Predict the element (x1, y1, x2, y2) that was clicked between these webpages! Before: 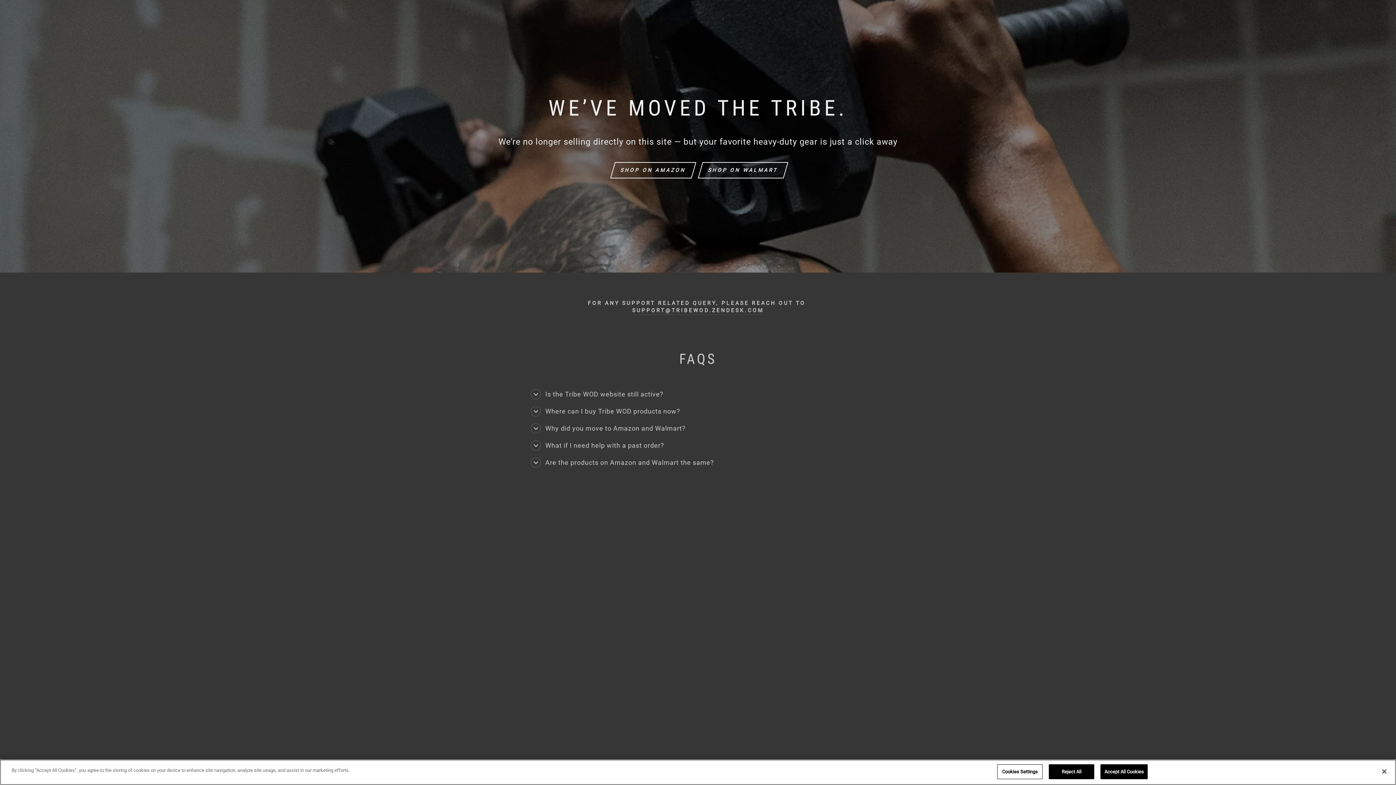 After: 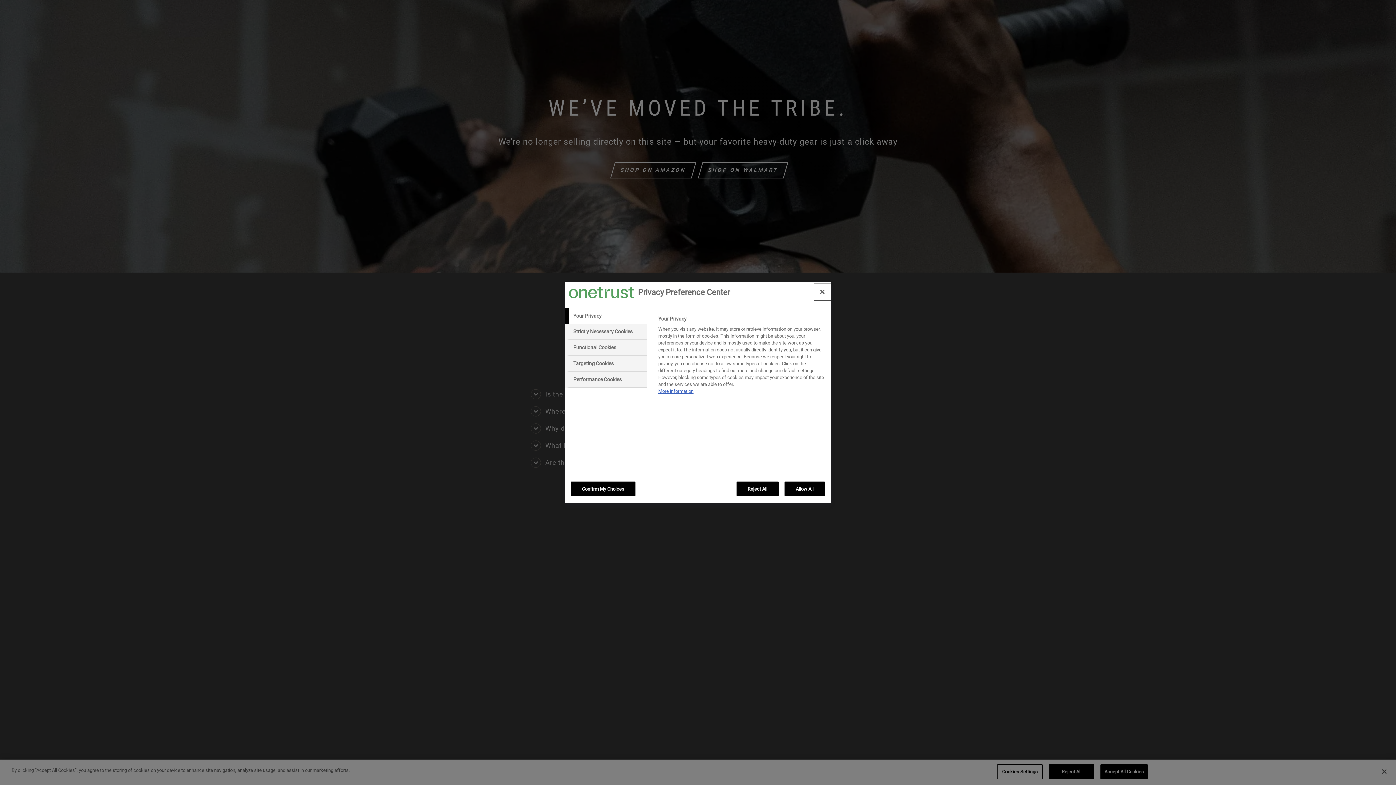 Action: bbox: (997, 764, 1042, 779) label: Cookies Settings